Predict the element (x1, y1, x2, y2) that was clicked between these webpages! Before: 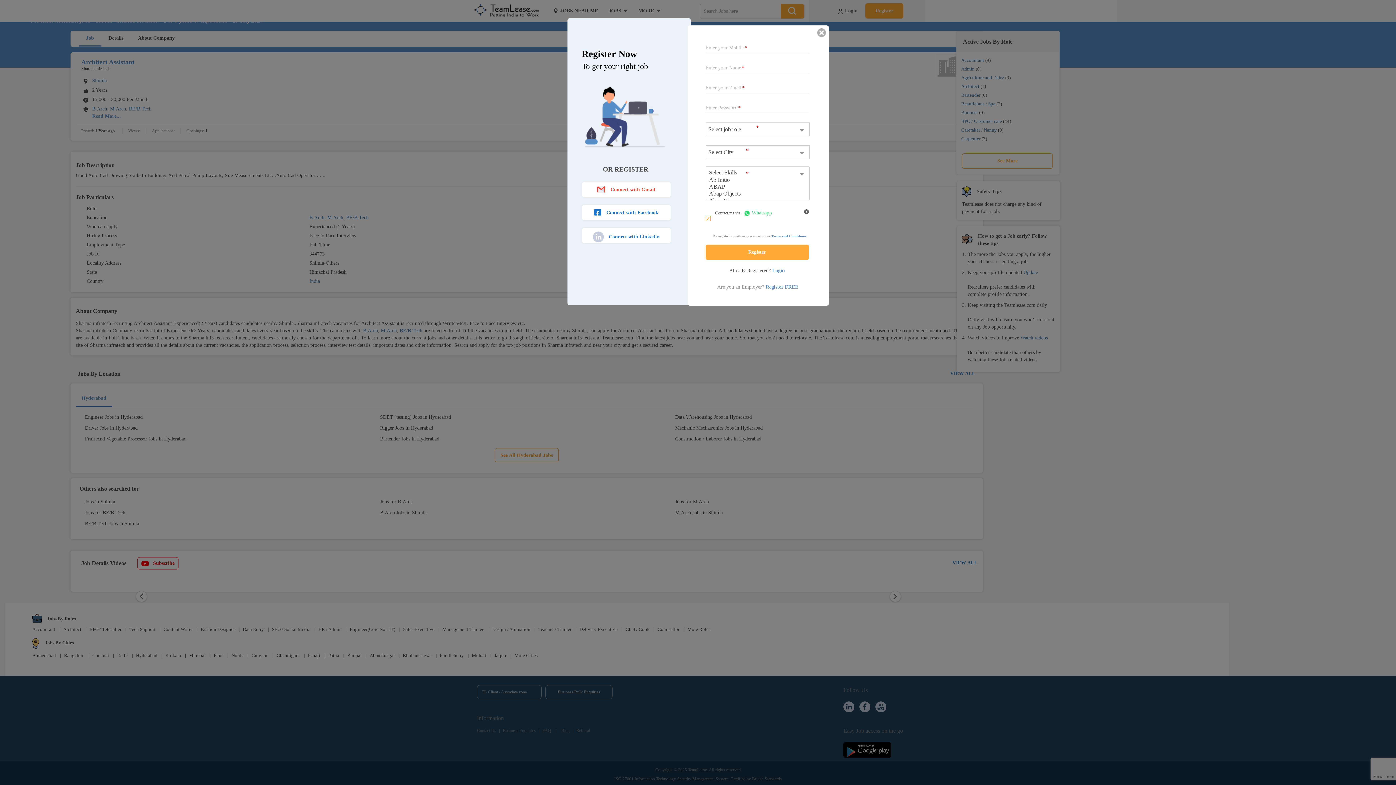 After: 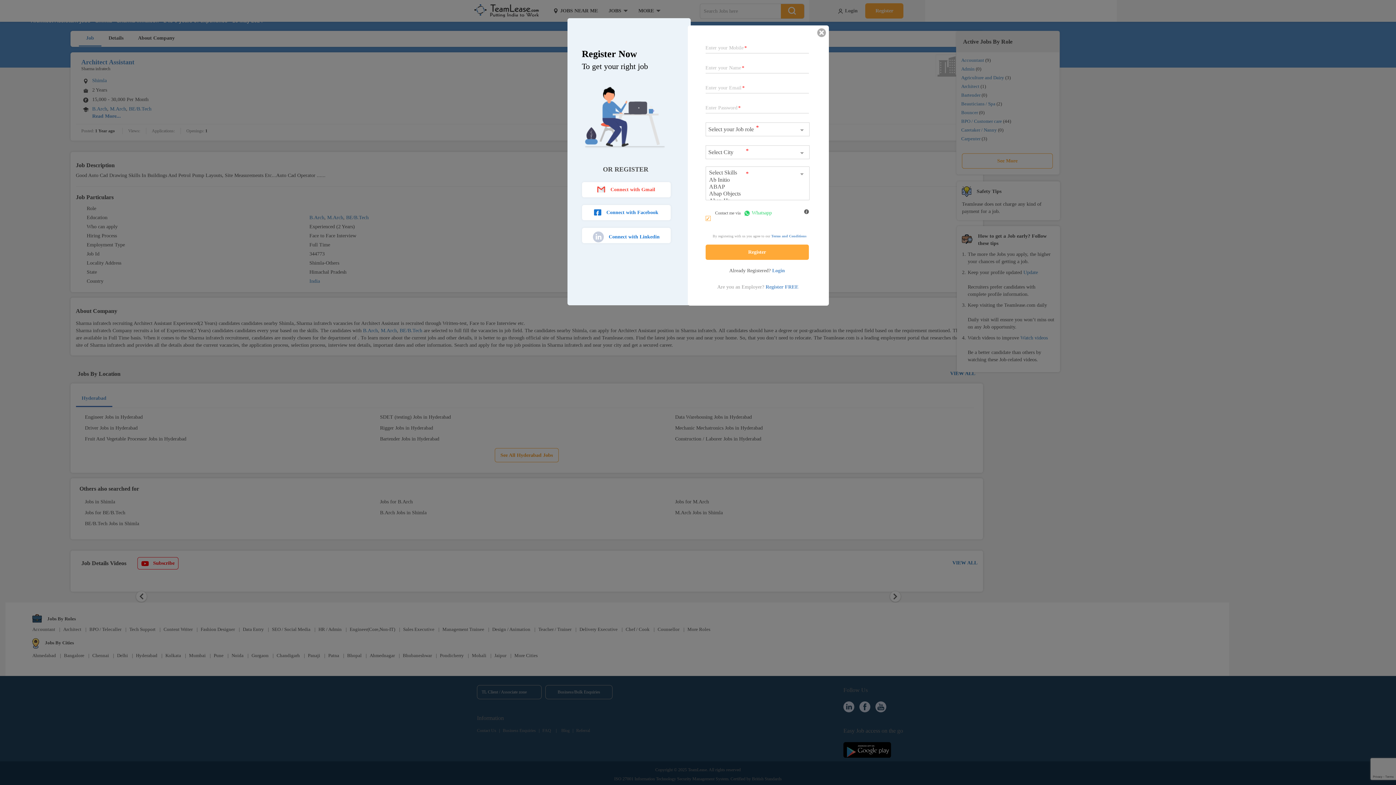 Action: label:  Connect with Gmail bbox: (582, 182, 670, 197)